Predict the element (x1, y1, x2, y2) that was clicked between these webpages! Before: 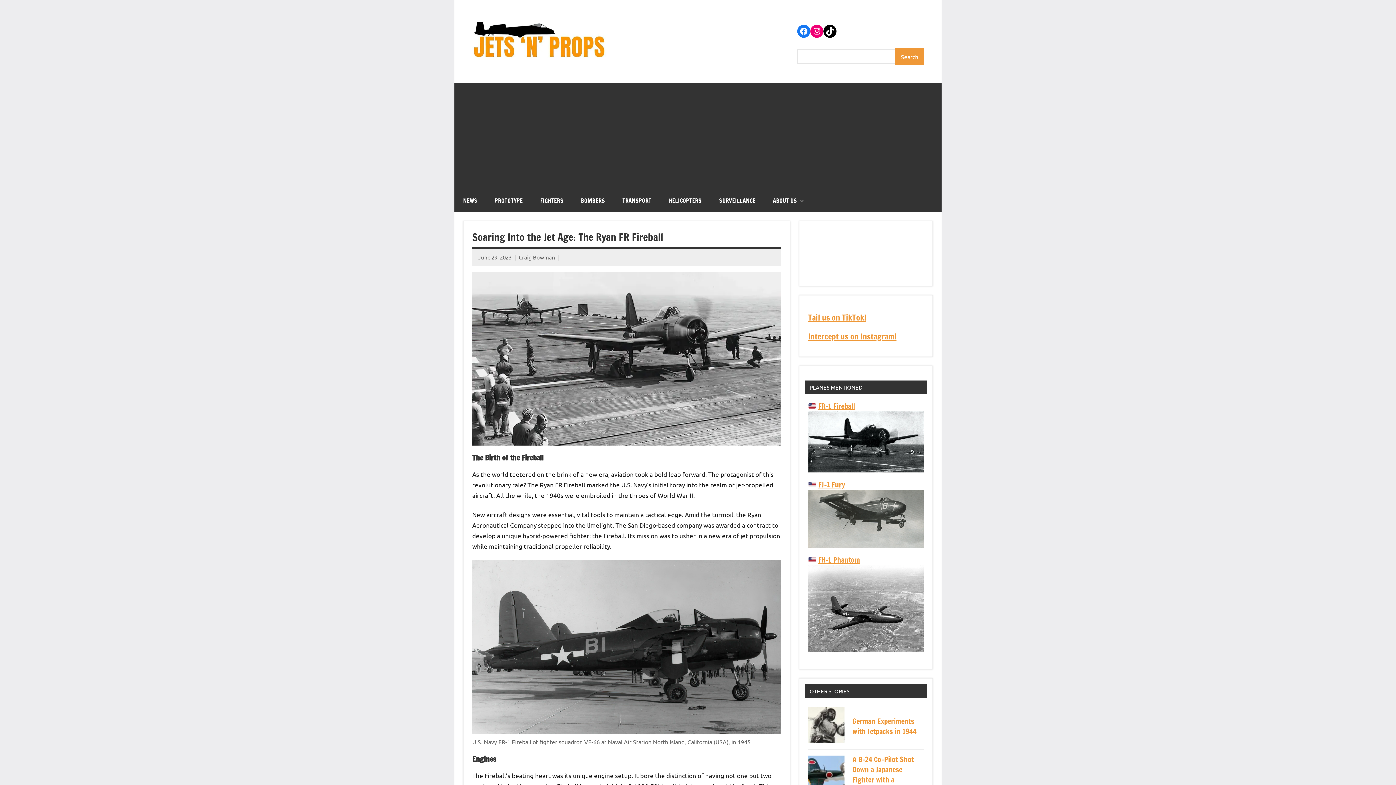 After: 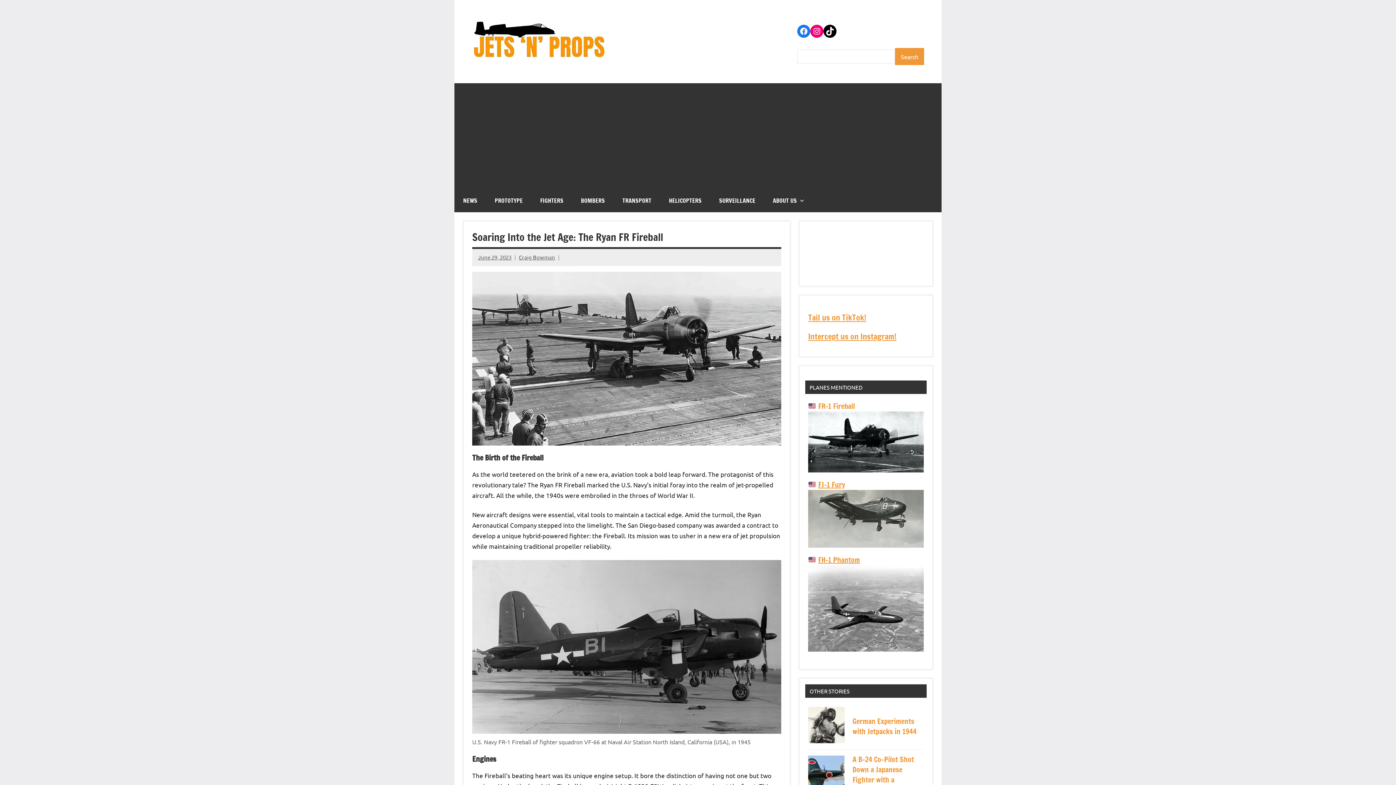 Action: bbox: (818, 401, 855, 411) label: FR-1 Fireball